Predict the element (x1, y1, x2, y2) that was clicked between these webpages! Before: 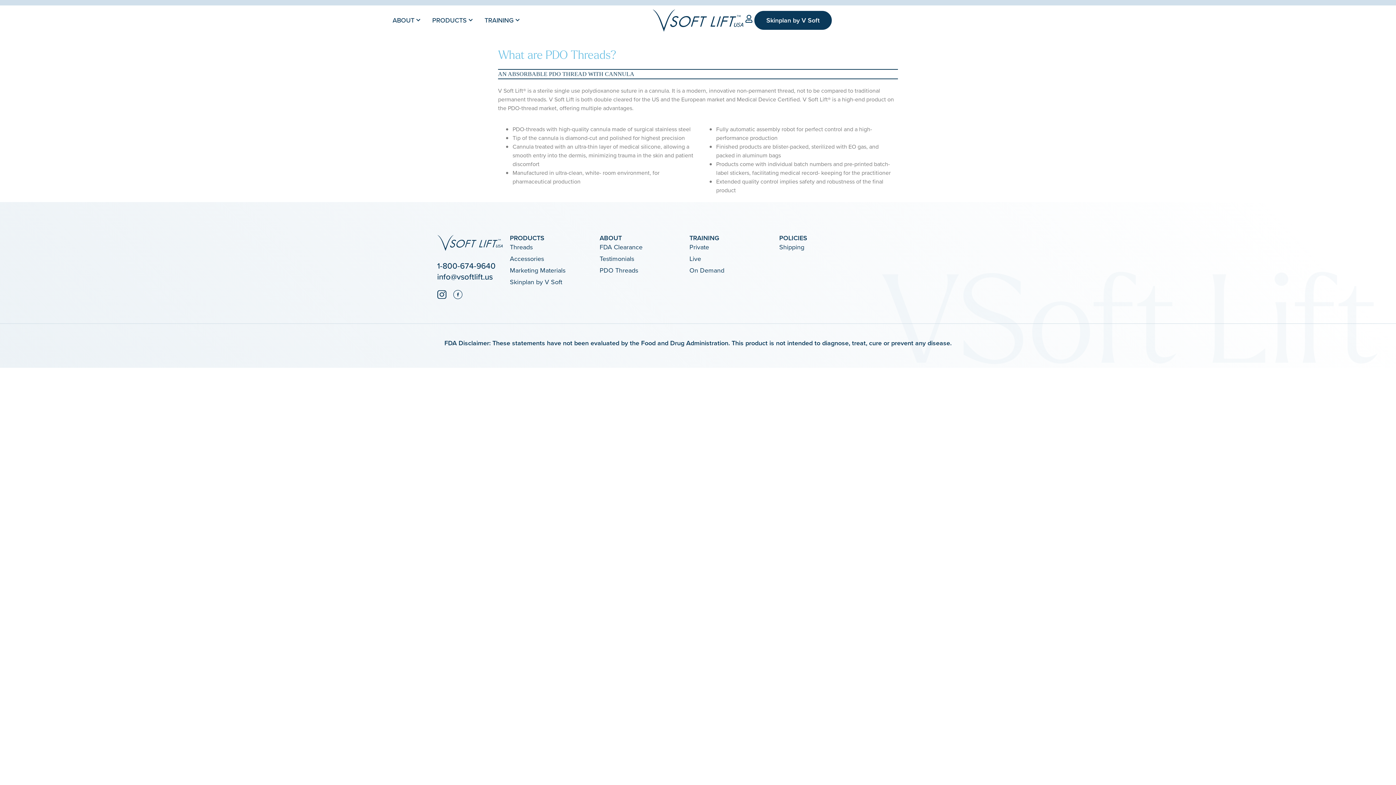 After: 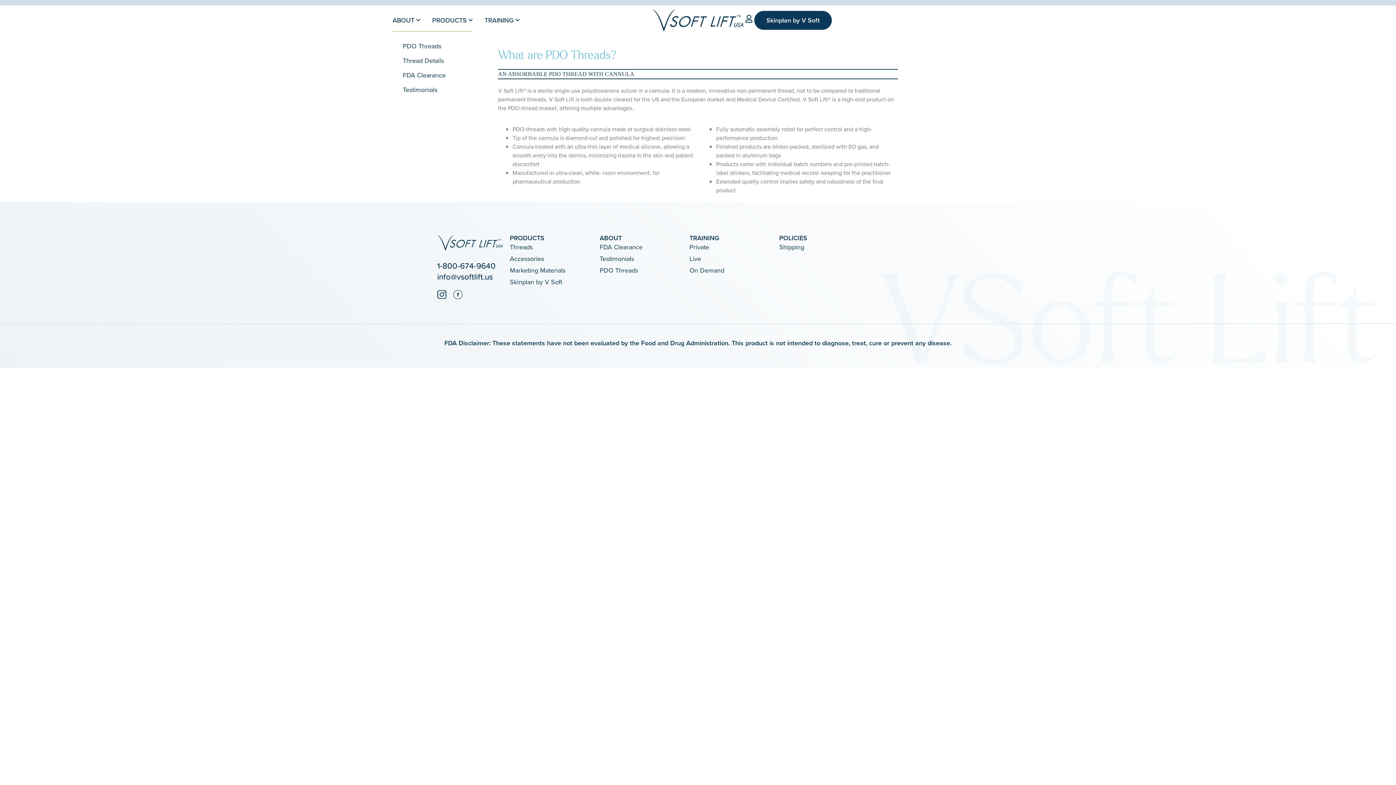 Action: bbox: (392, 13, 422, 27) label: ABOUT